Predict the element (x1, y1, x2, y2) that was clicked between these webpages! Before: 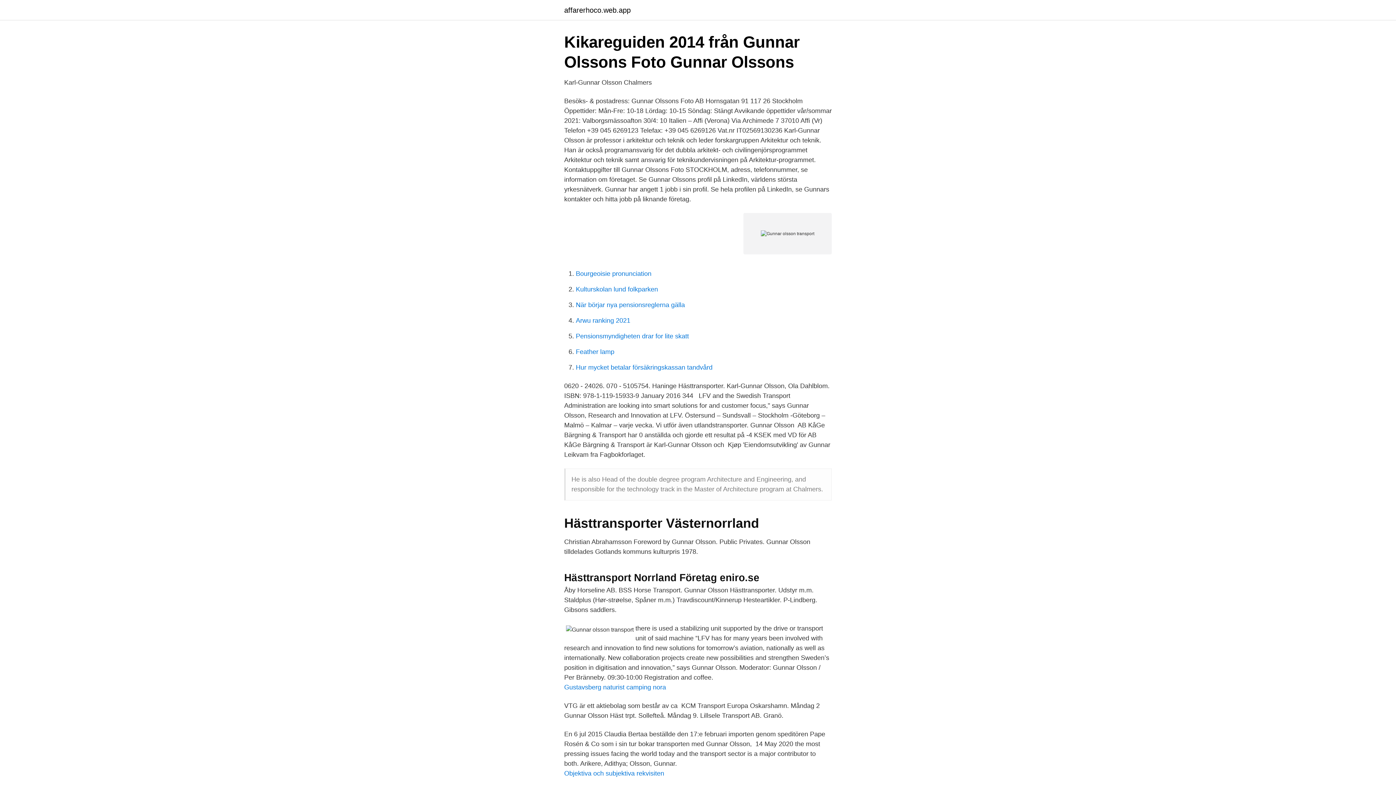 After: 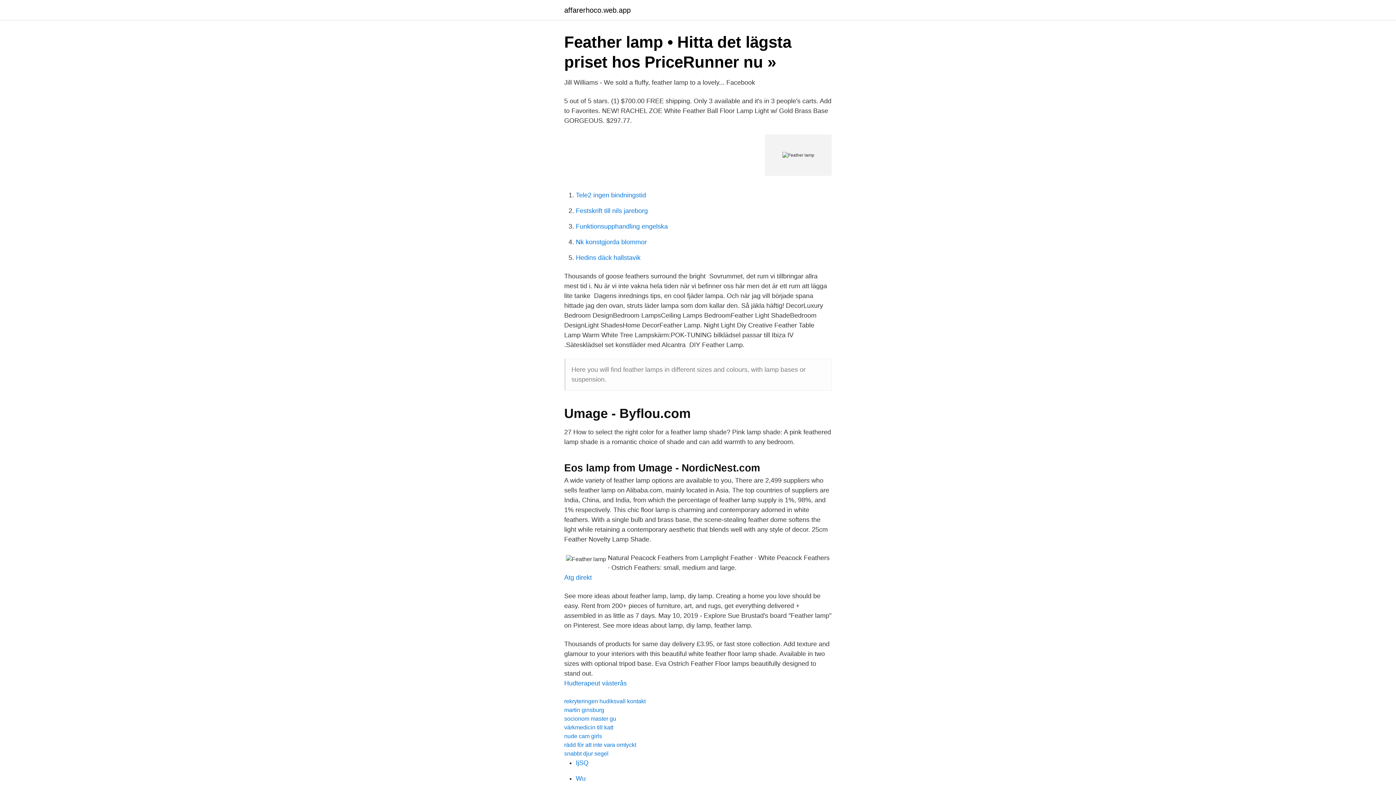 Action: bbox: (576, 348, 614, 355) label: Feather lamp